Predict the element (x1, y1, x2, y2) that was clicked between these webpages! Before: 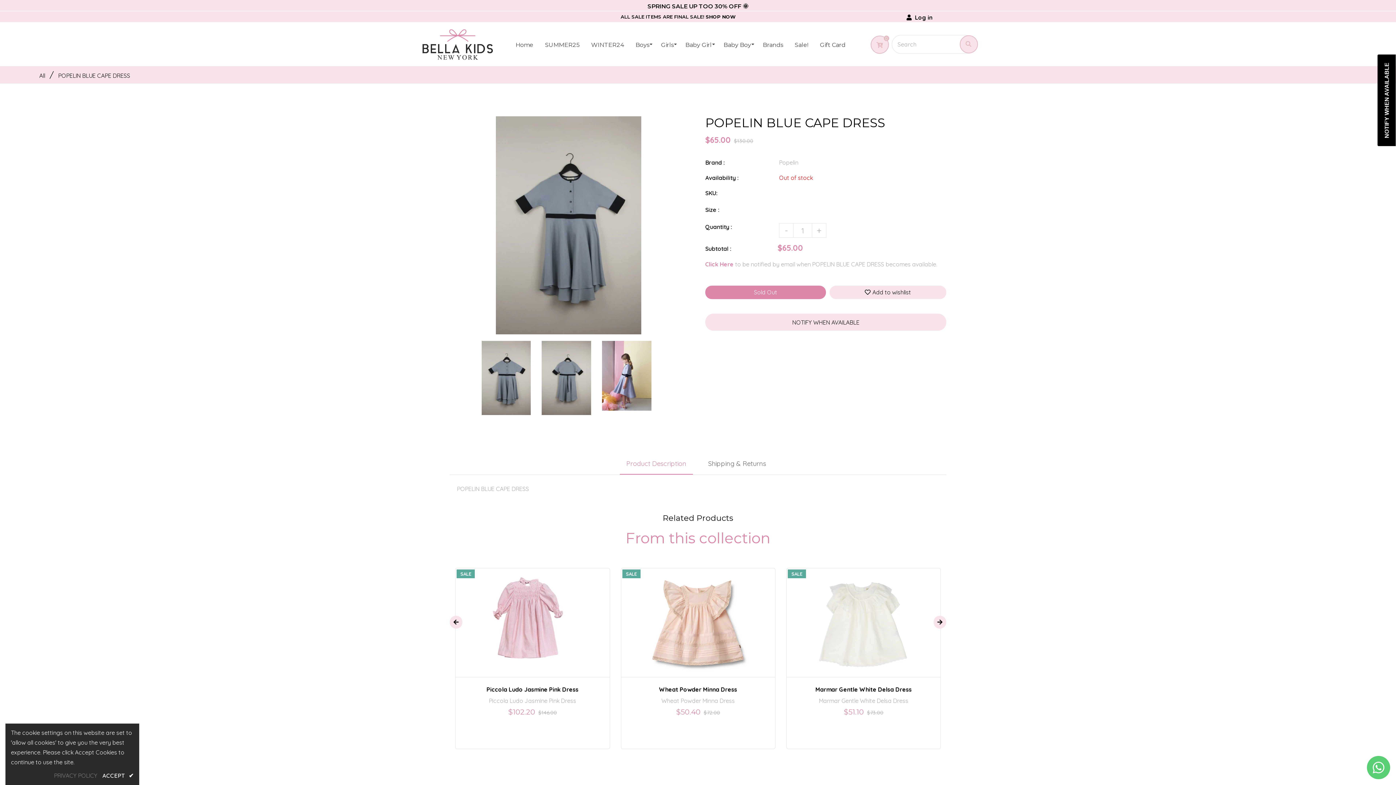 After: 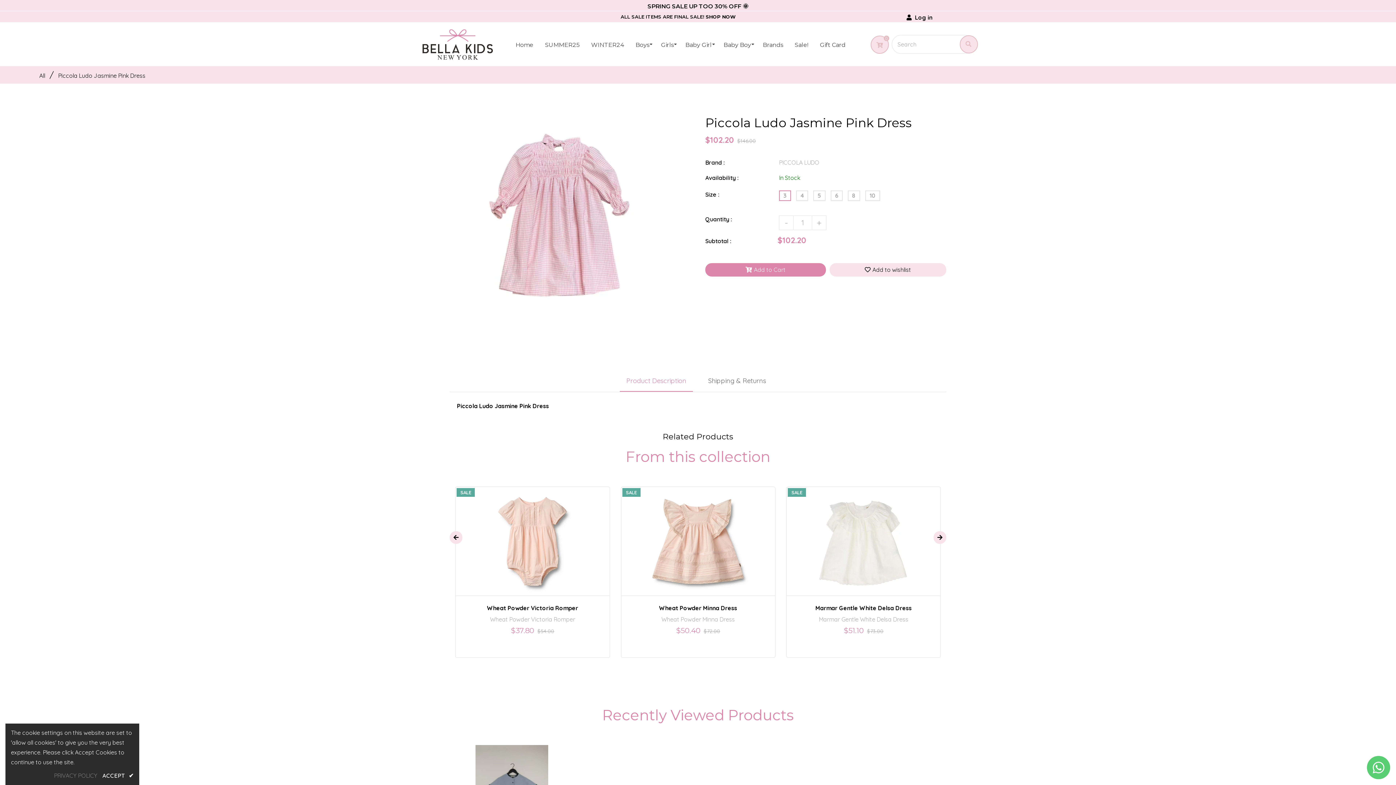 Action: label: 3 bbox: (504, 612, 514, 621)